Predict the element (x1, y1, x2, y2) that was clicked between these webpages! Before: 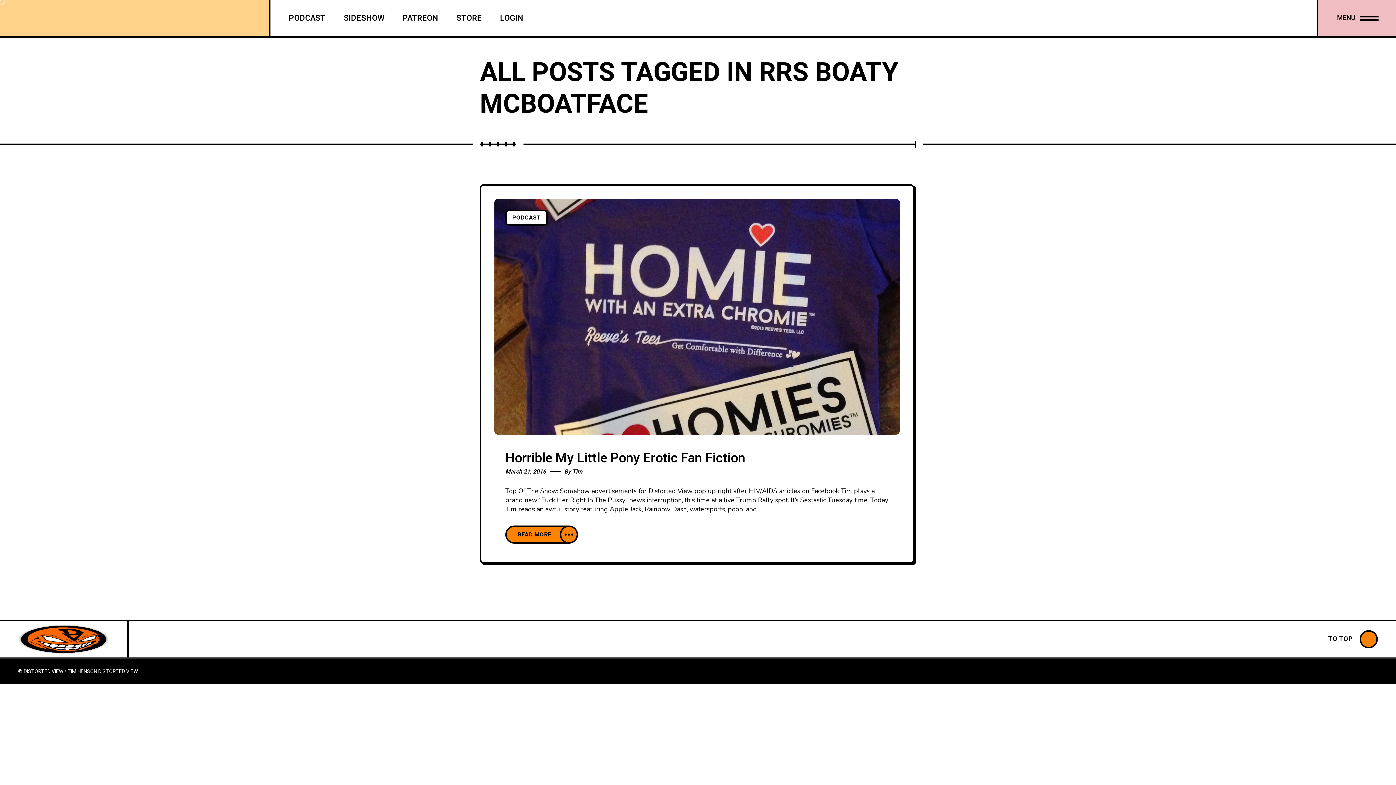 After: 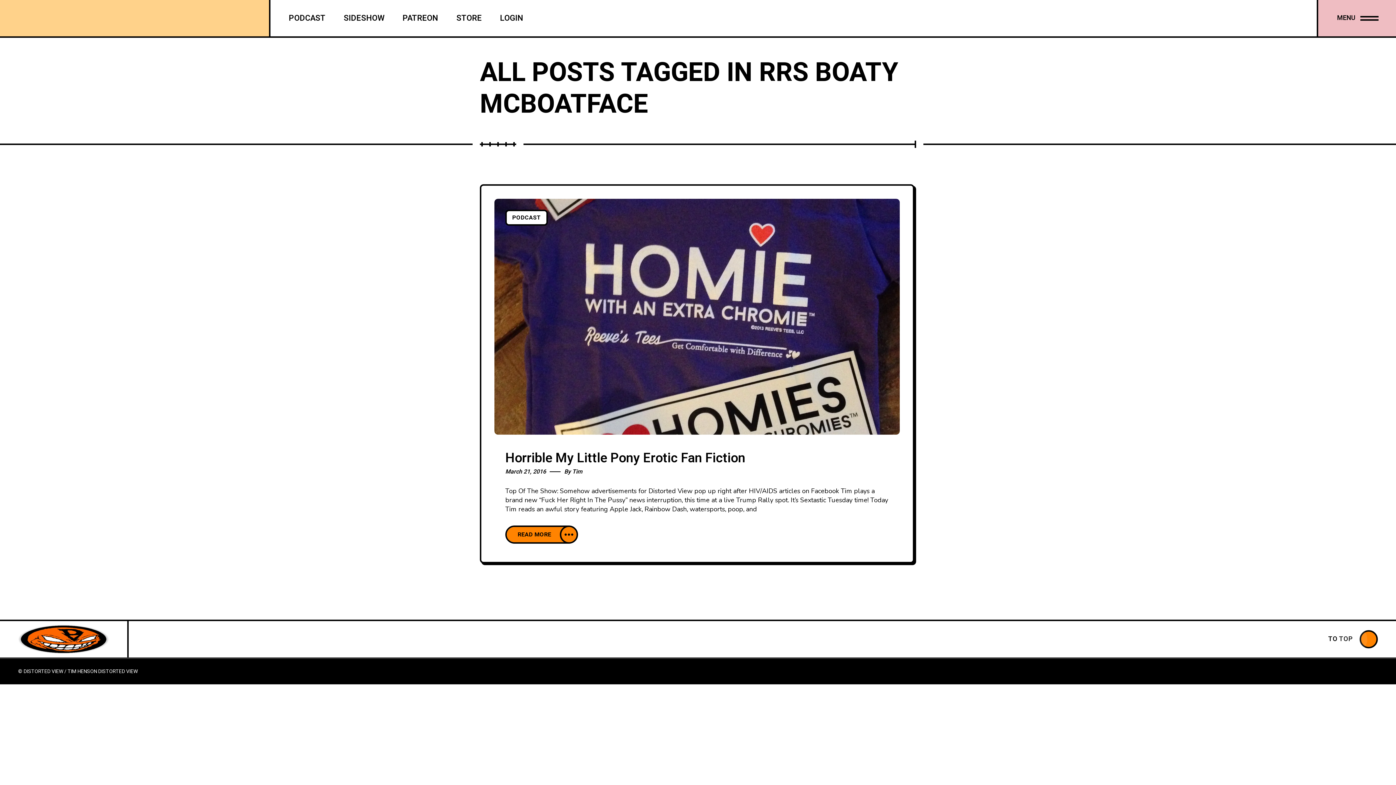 Action: label: TO TOP bbox: (1328, 630, 1378, 648)